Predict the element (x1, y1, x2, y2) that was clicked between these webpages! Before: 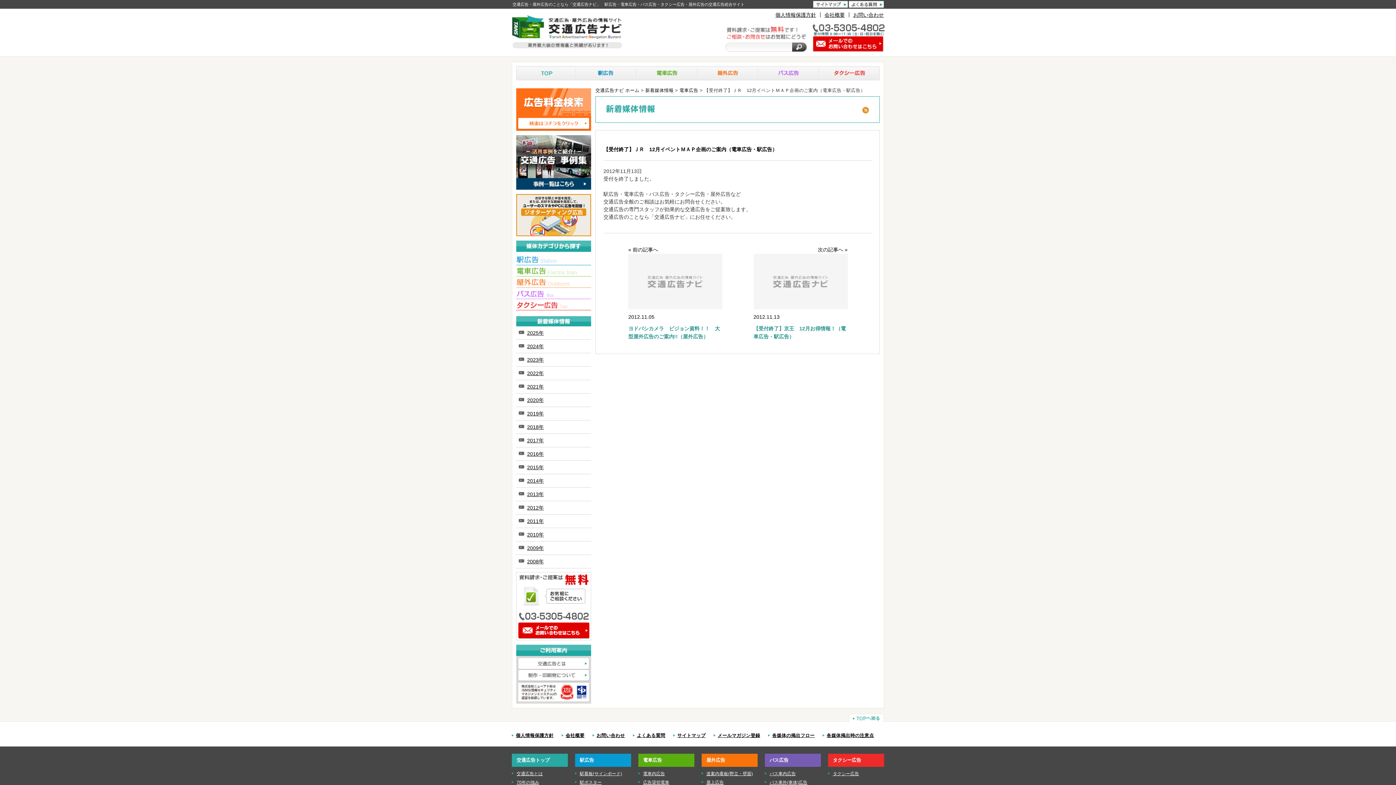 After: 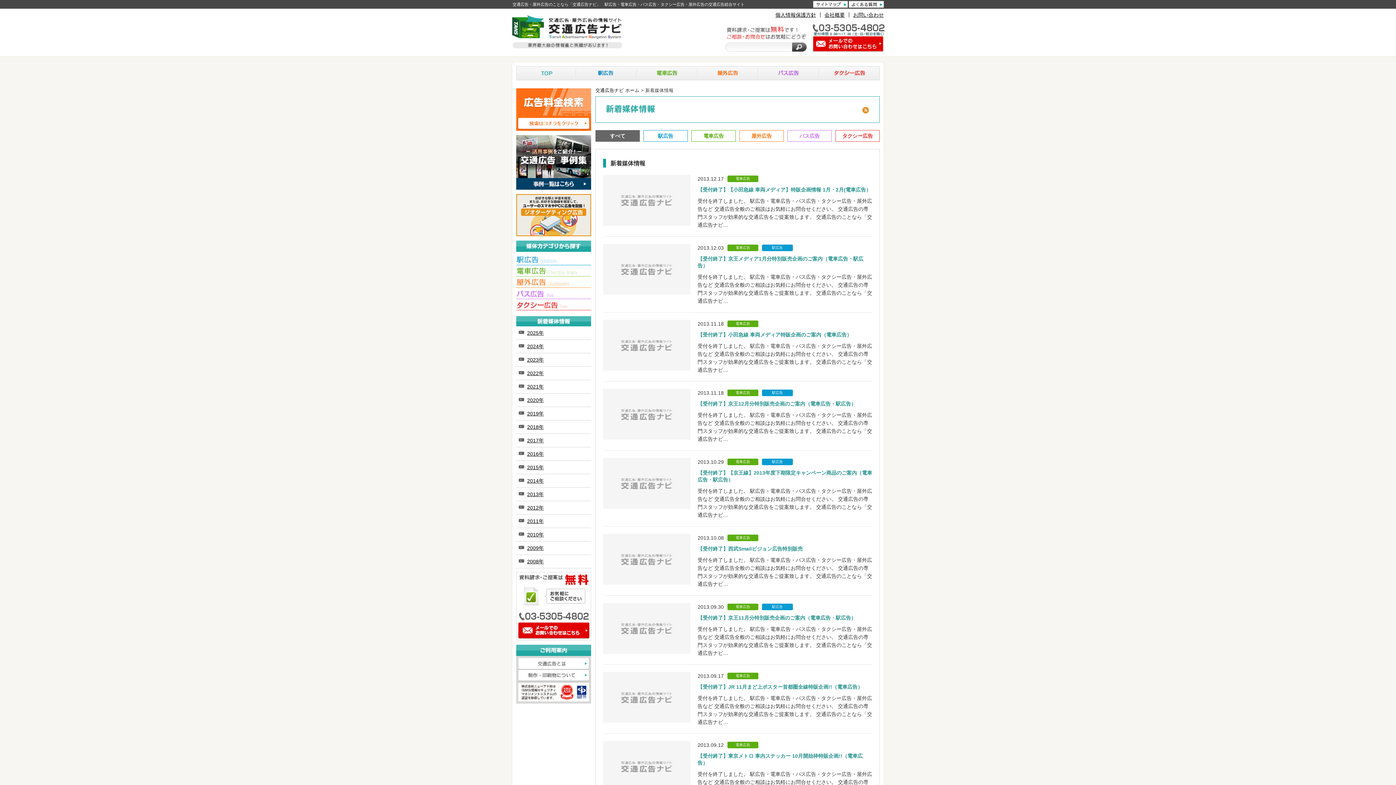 Action: bbox: (518, 491, 544, 497) label: 2013年